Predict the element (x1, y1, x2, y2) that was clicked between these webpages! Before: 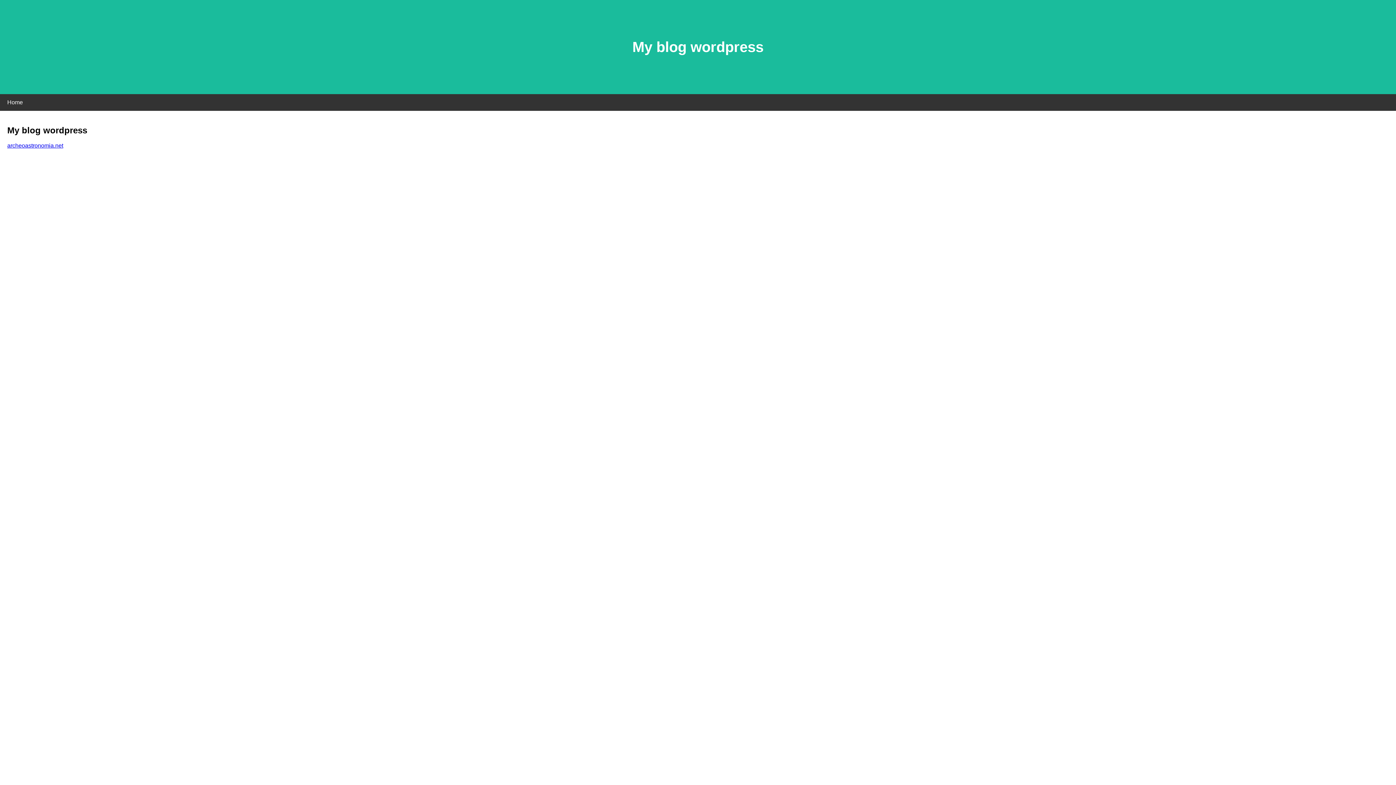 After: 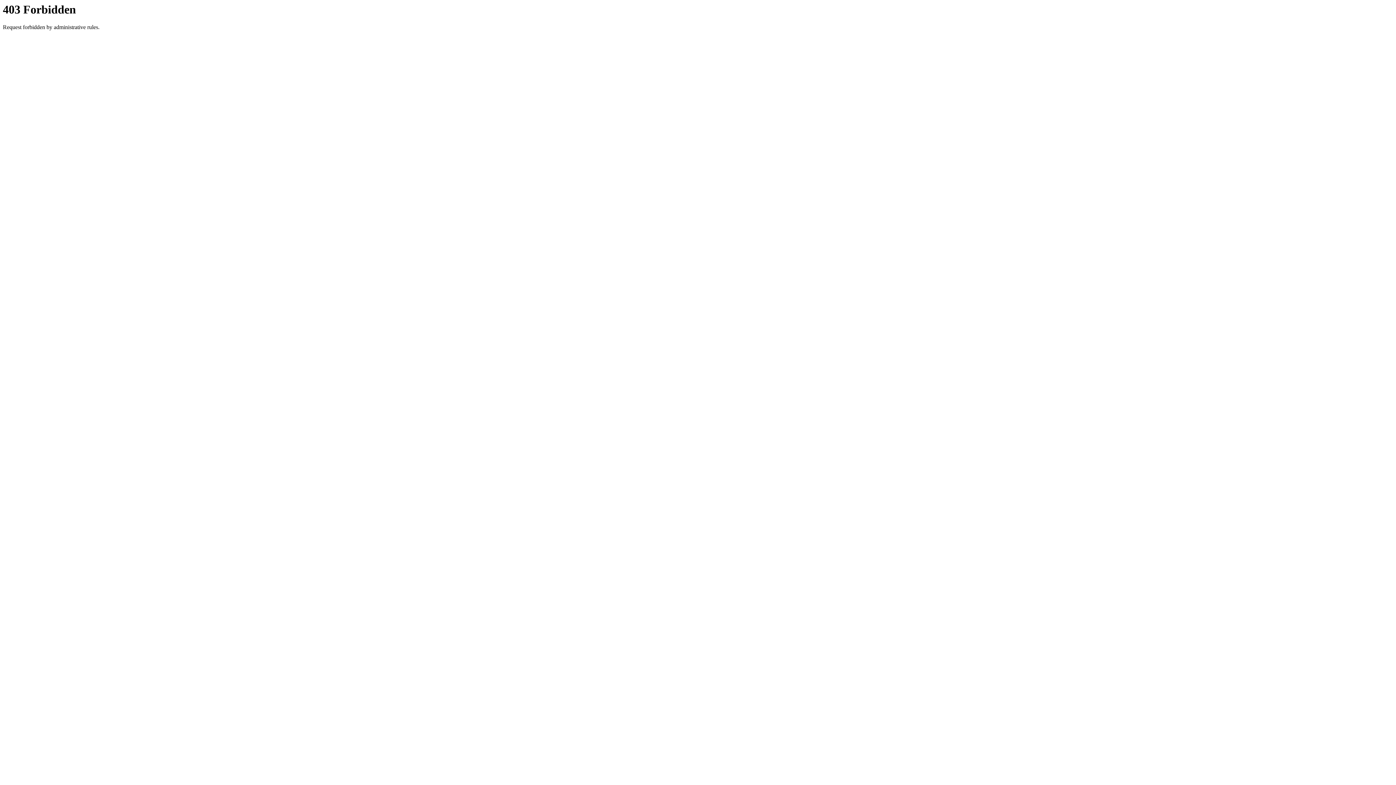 Action: bbox: (7, 142, 63, 148) label: archeoastronomia.net